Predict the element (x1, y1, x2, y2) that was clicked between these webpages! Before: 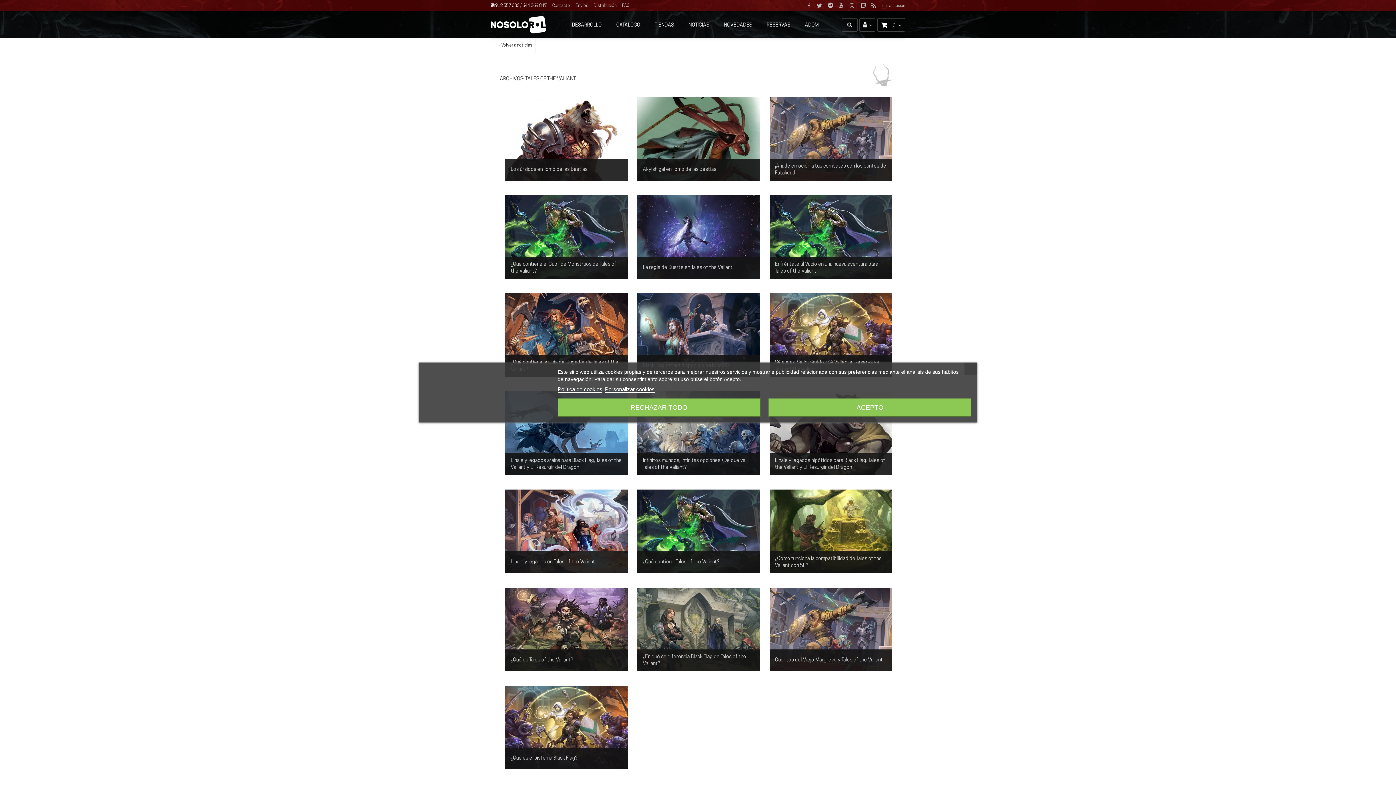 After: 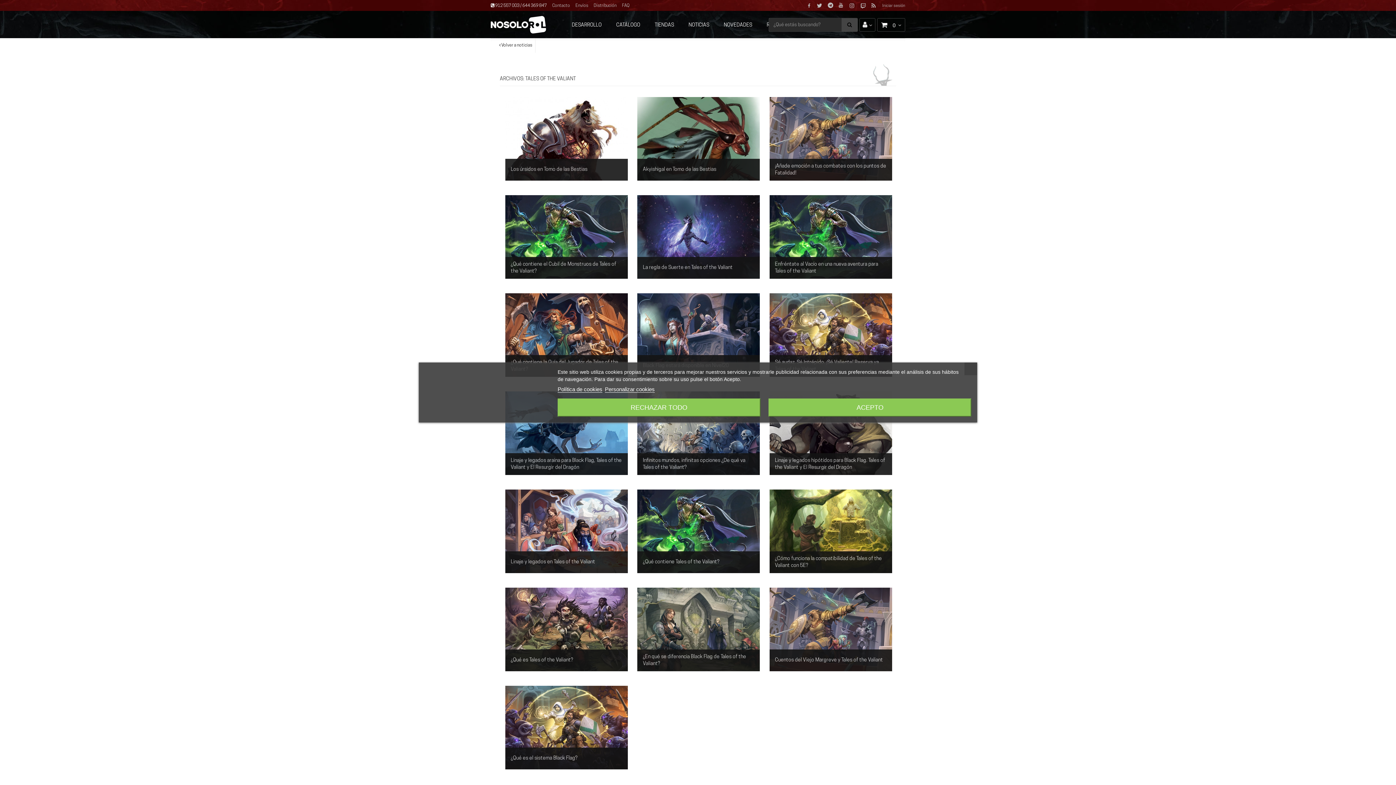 Action: bbox: (841, 18, 857, 31)